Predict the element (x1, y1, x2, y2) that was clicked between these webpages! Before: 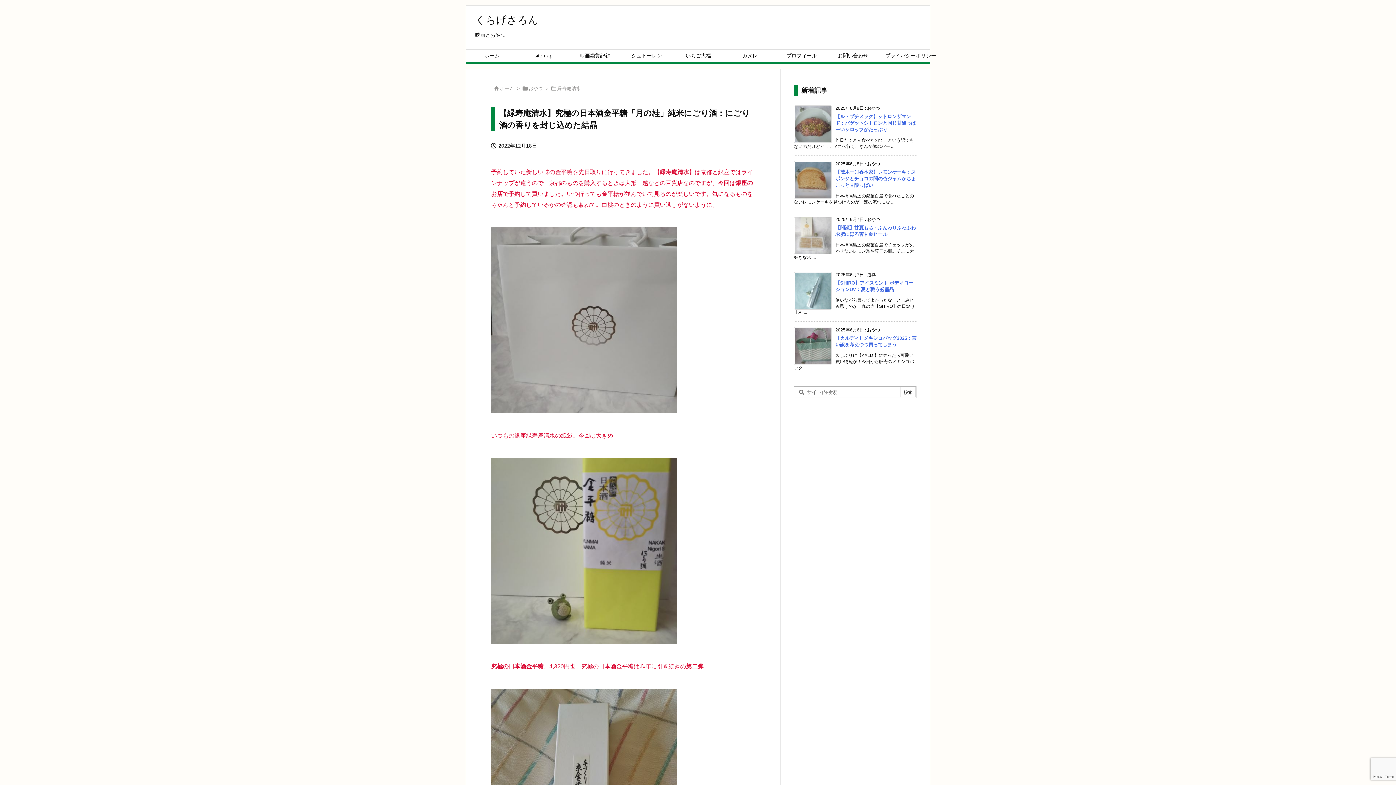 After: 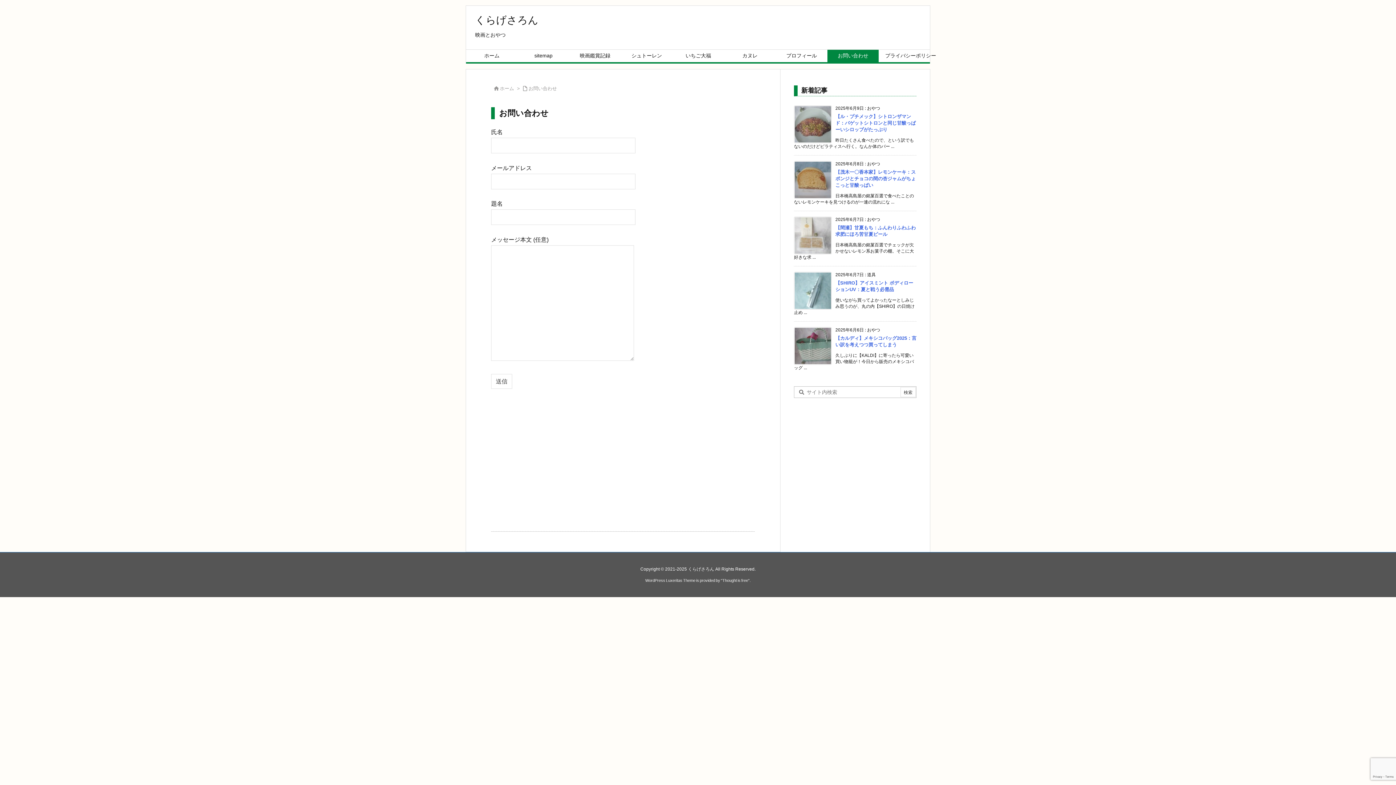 Action: label: お問い合わせ bbox: (827, 49, 878, 62)